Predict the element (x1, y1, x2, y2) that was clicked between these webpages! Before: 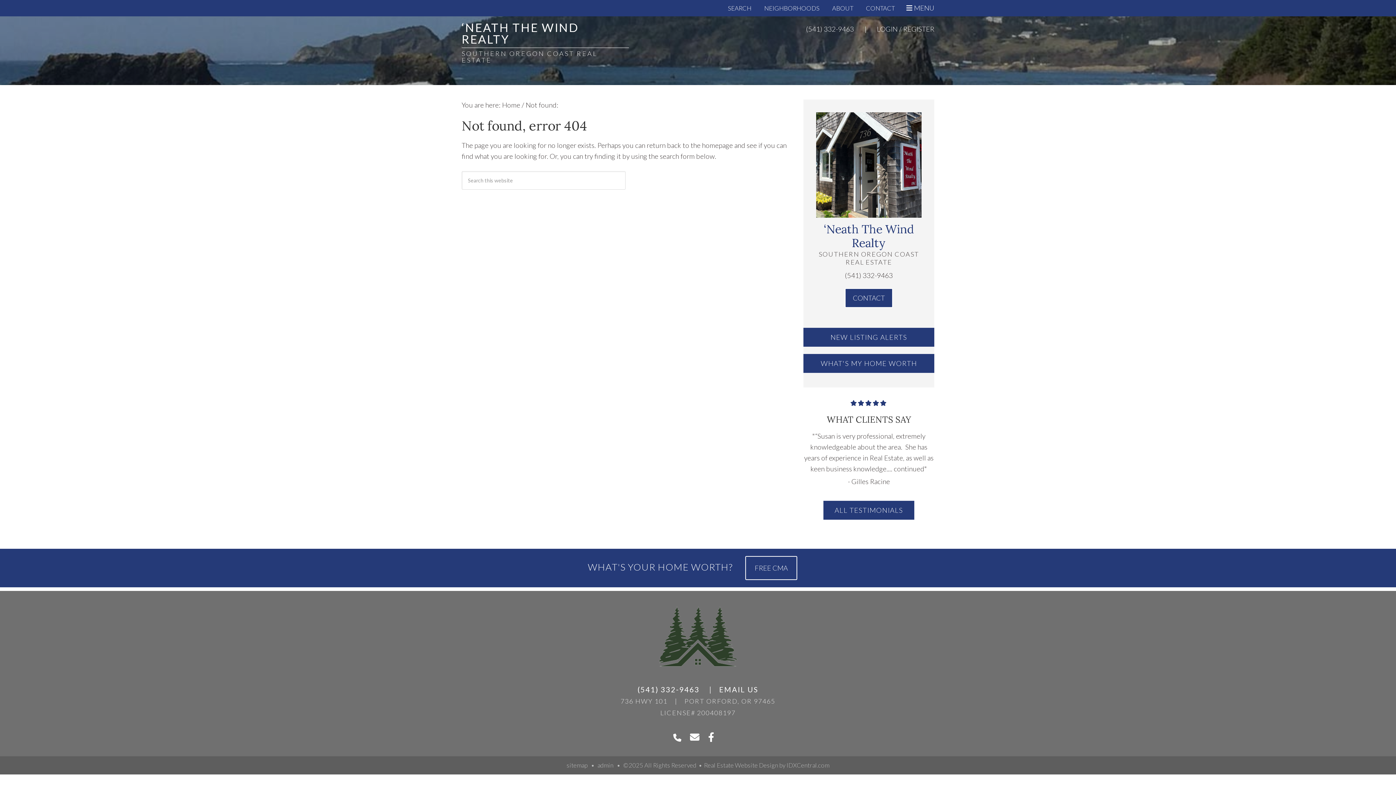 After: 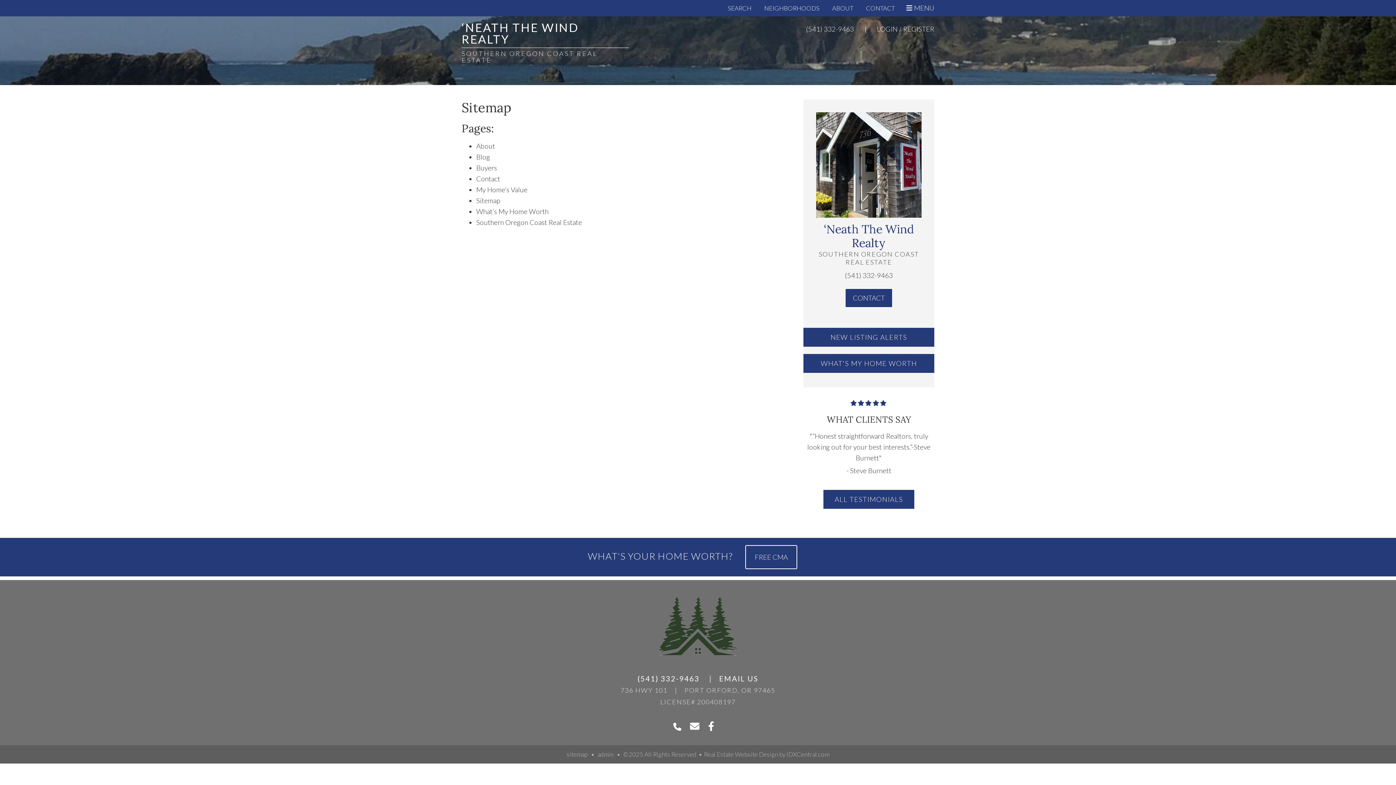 Action: bbox: (566, 761, 587, 769) label: sitemap